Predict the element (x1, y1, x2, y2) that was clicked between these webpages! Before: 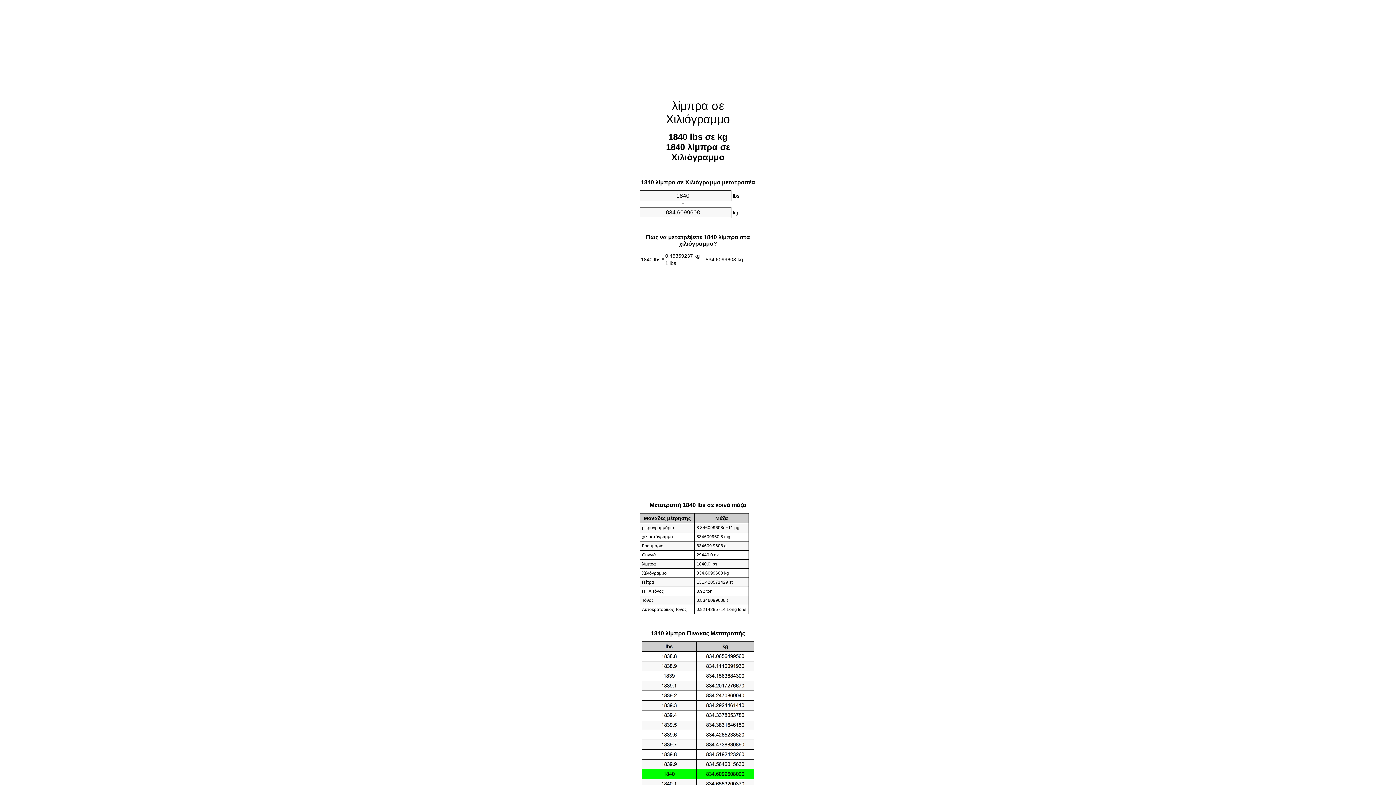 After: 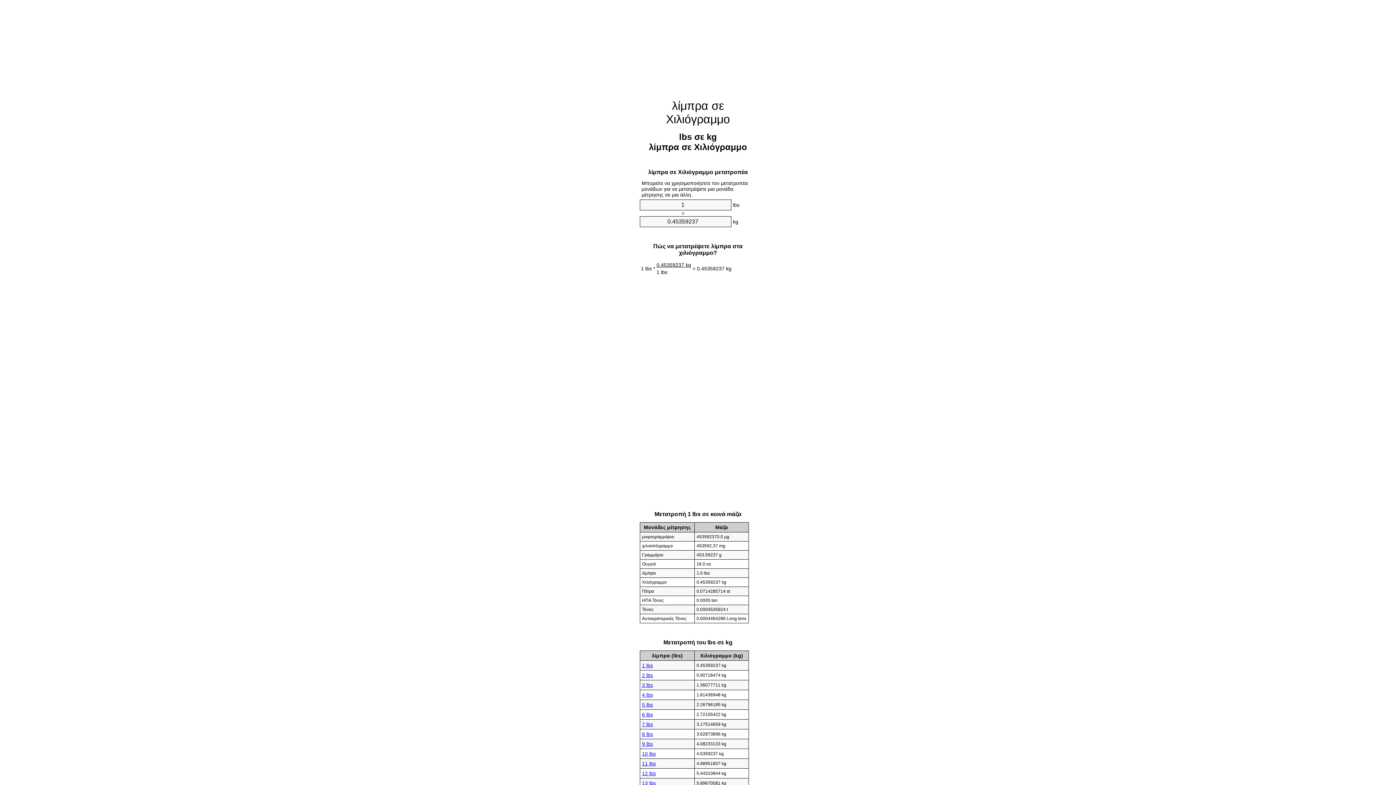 Action: label: λίμπρα σε Χιλιόγραμμο bbox: (666, 99, 730, 125)